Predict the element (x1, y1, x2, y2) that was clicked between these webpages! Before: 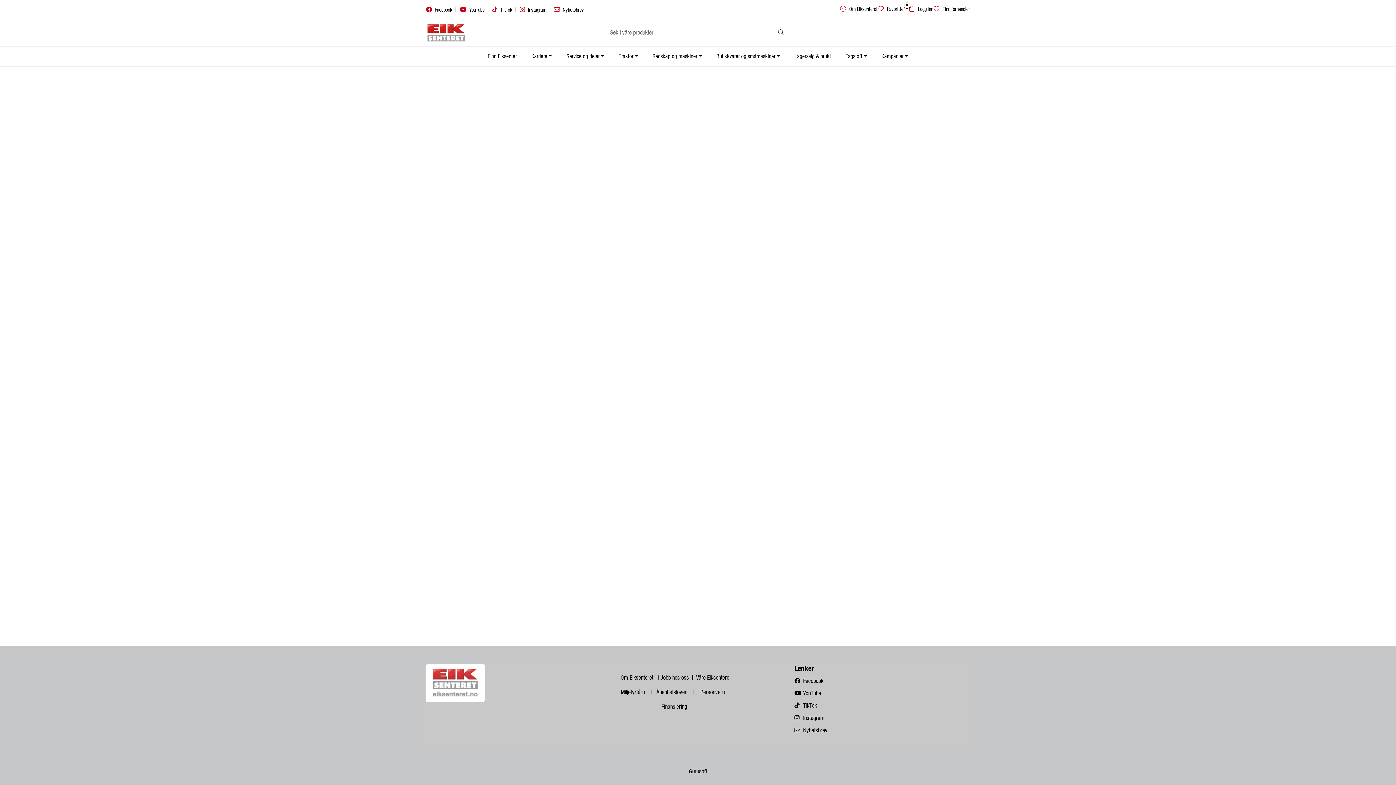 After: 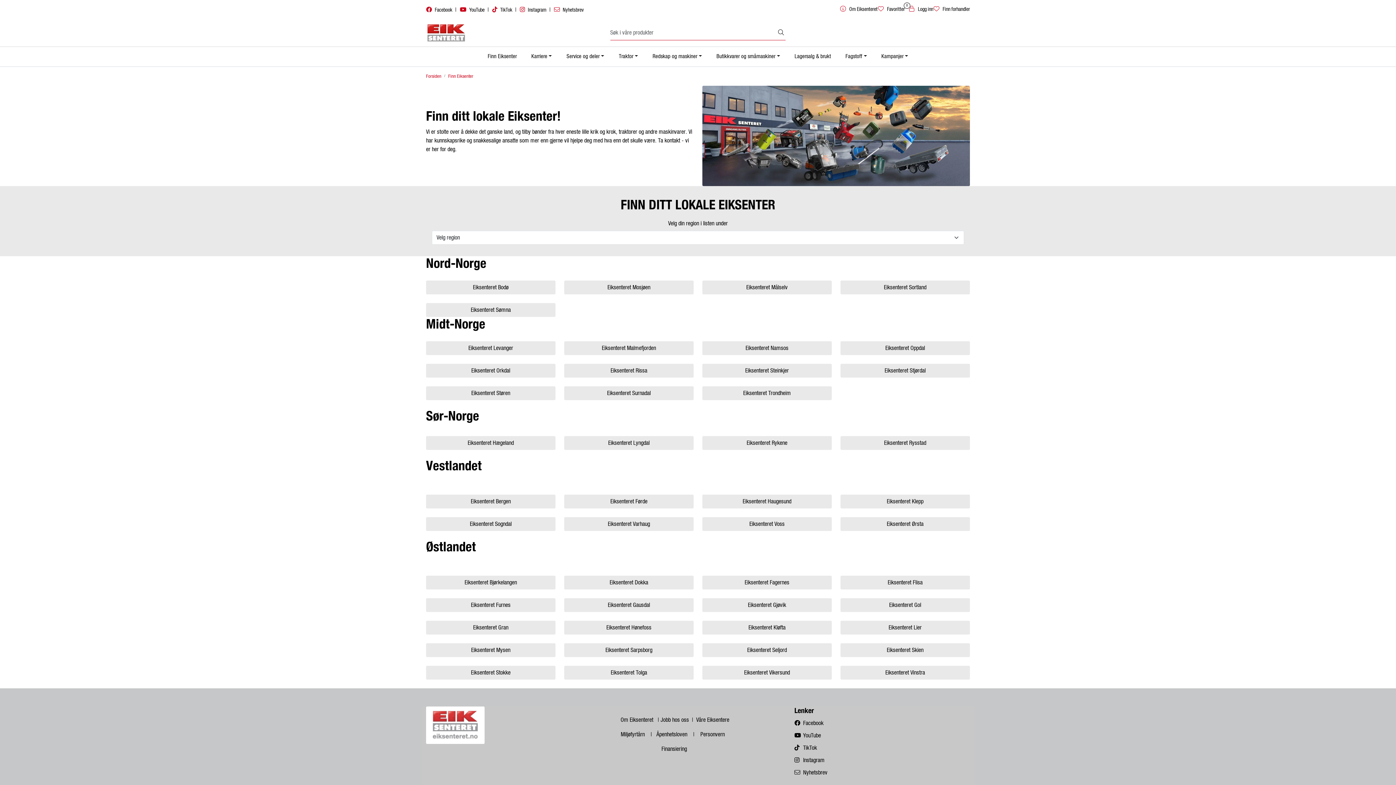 Action: label: Våre Eiksentere bbox: (696, 675, 729, 681)